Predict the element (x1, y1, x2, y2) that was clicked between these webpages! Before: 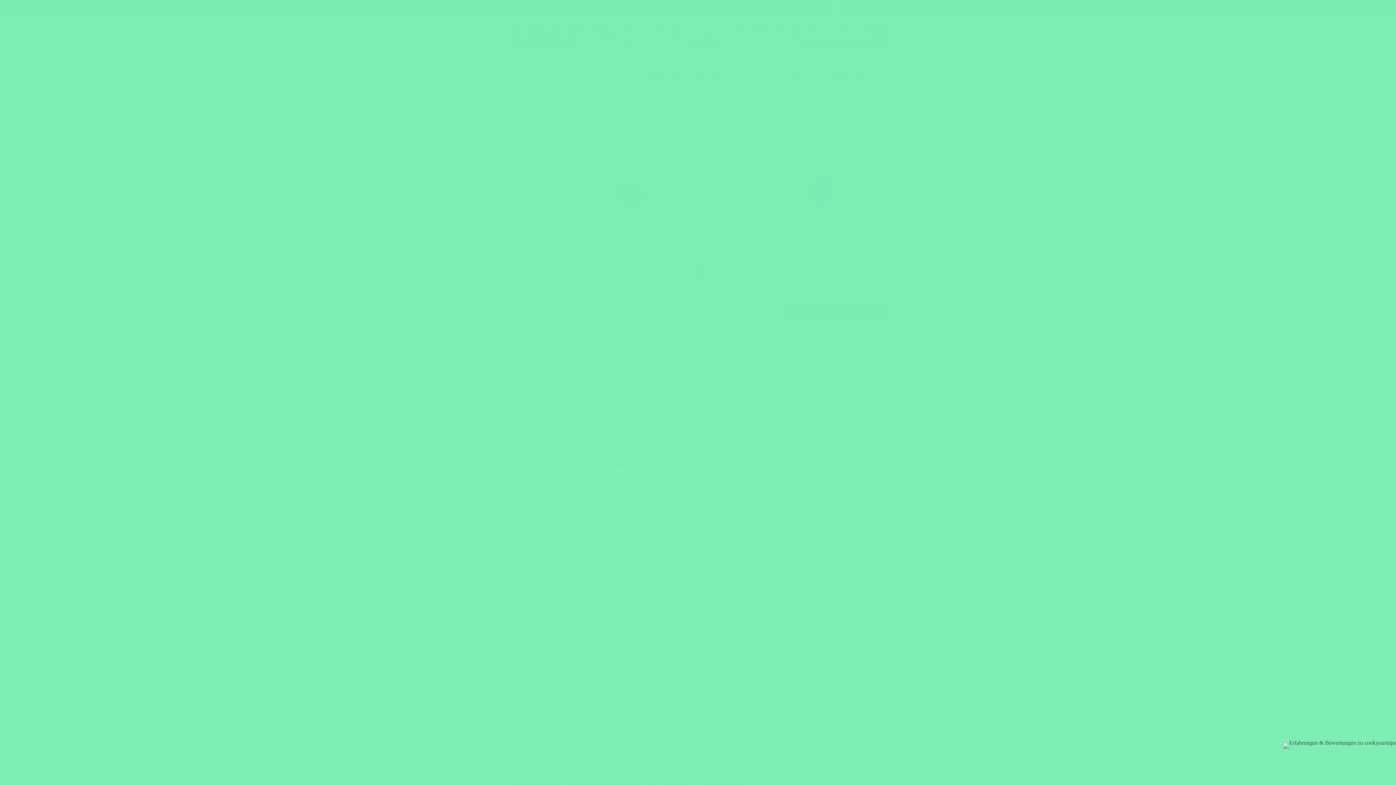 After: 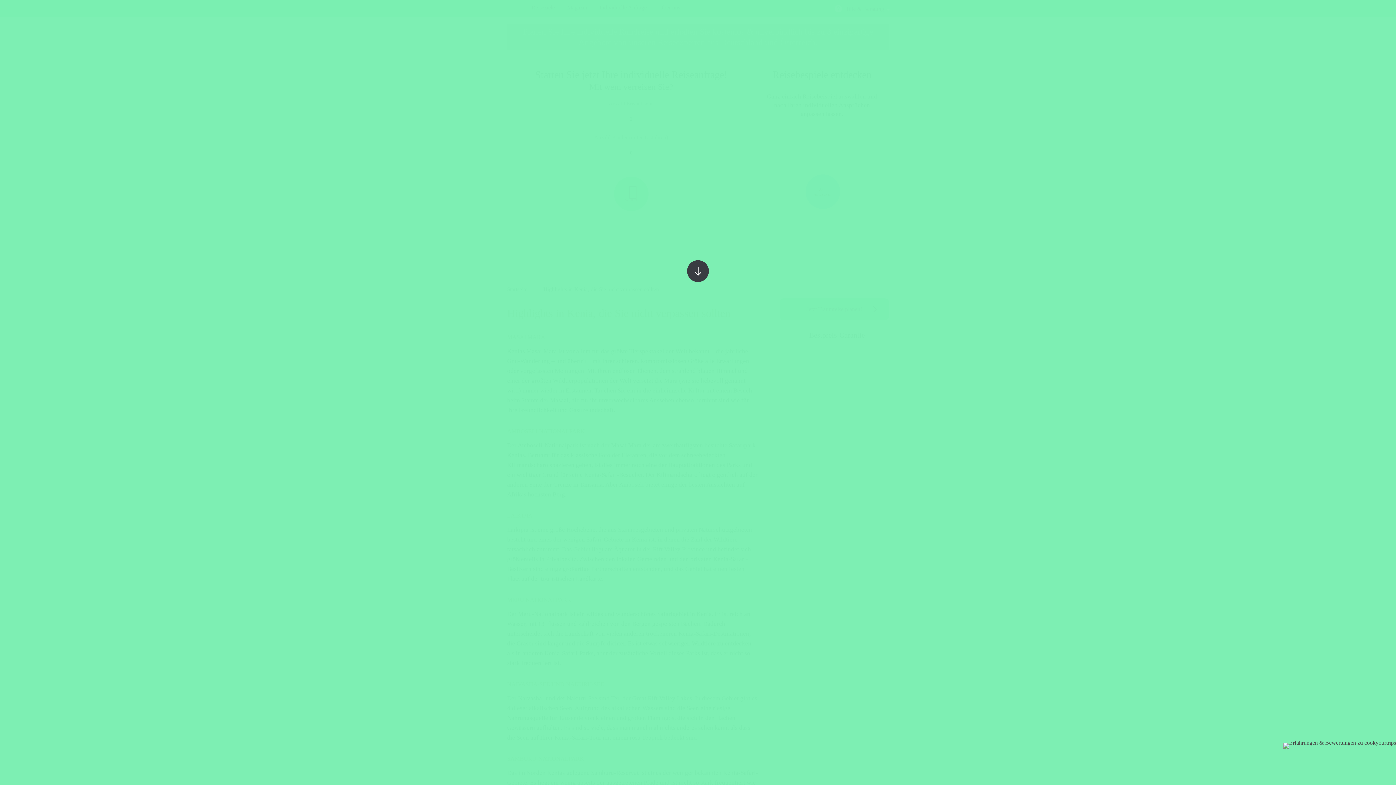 Action: bbox: (687, 260, 709, 282)